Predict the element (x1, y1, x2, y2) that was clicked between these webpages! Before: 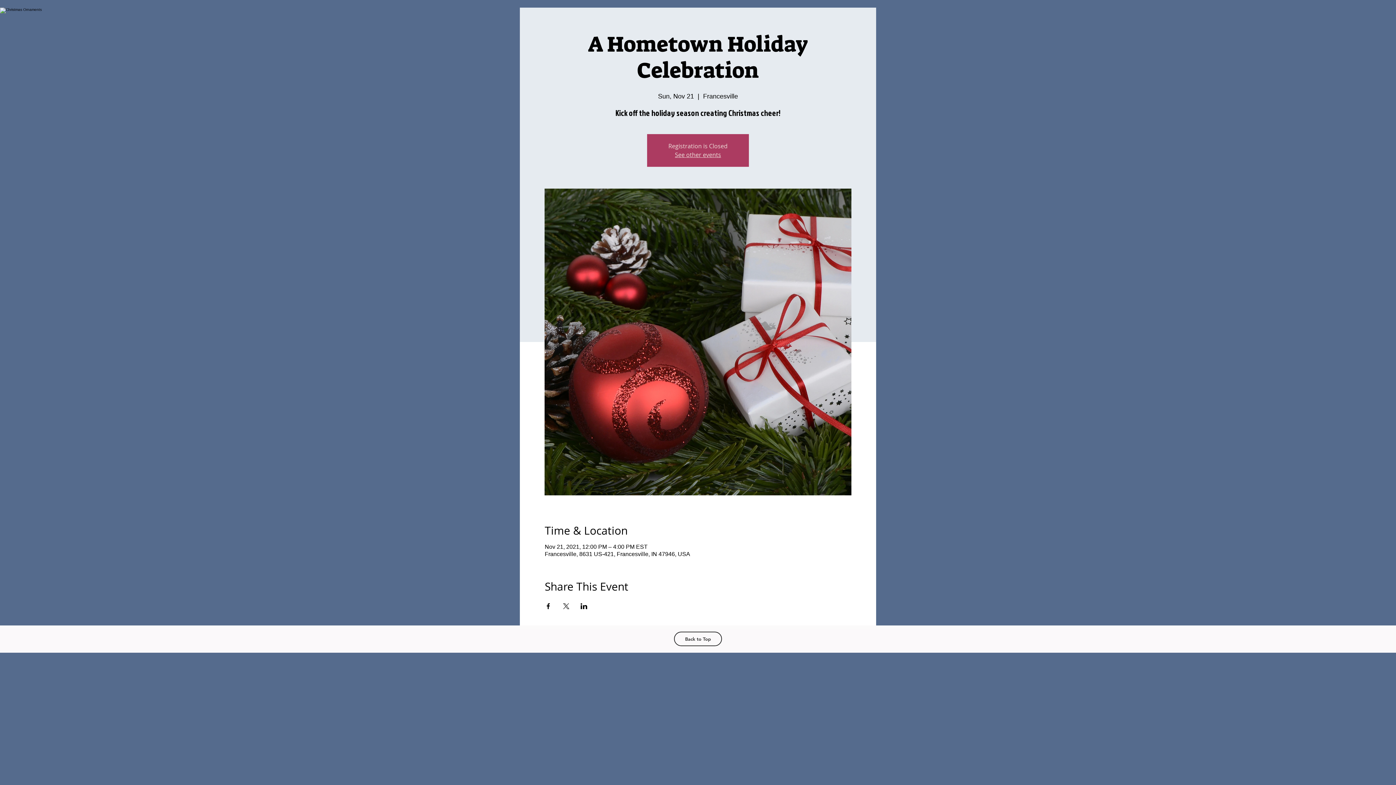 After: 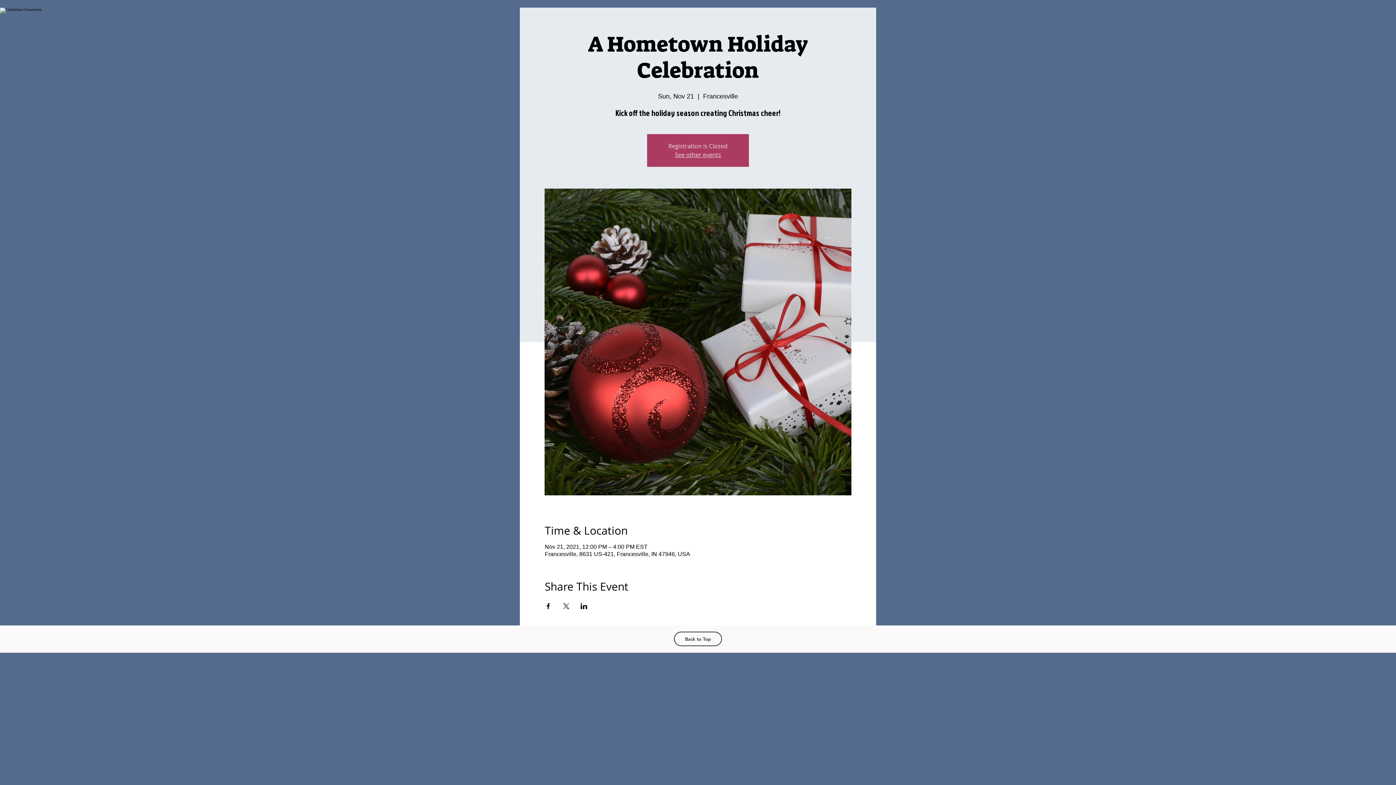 Action: label: Share event on LinkedIn bbox: (580, 603, 587, 609)